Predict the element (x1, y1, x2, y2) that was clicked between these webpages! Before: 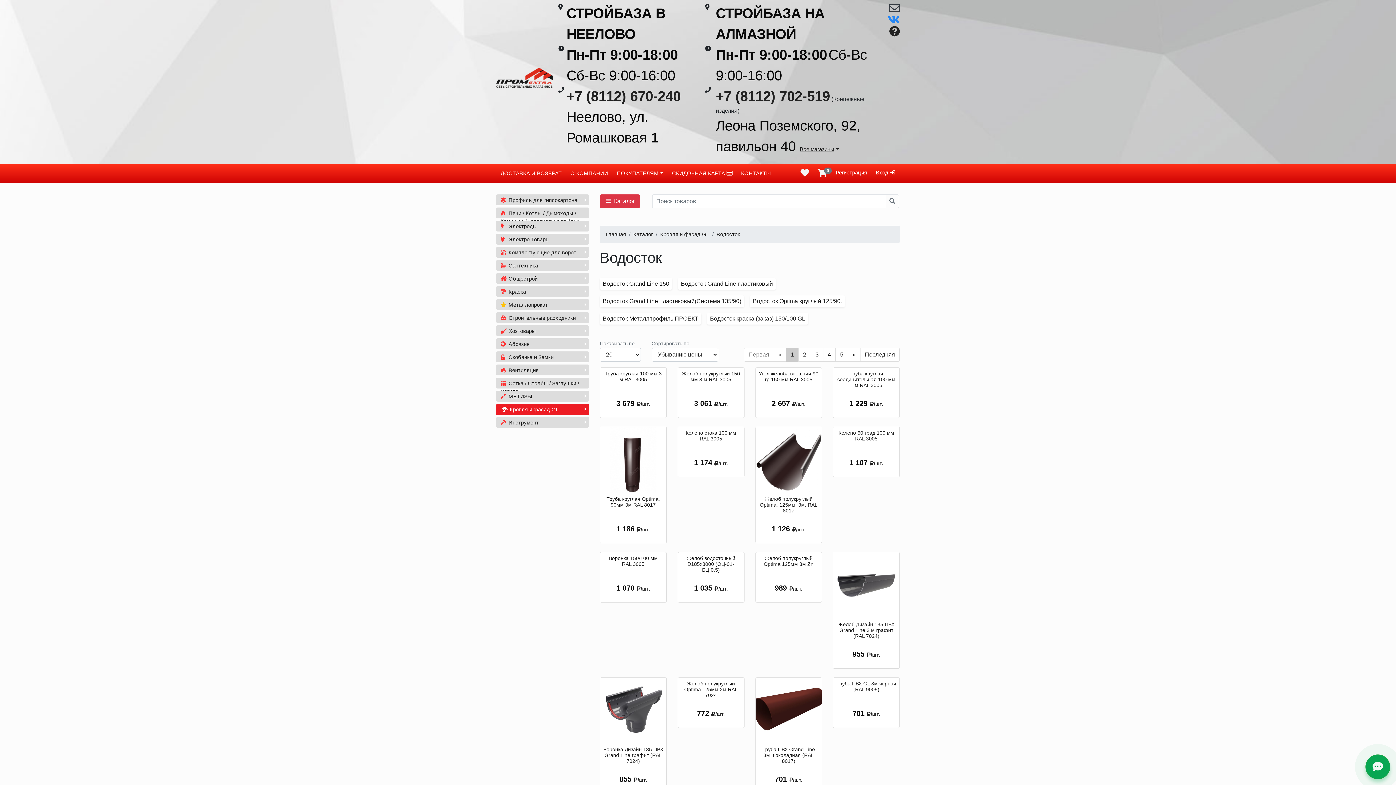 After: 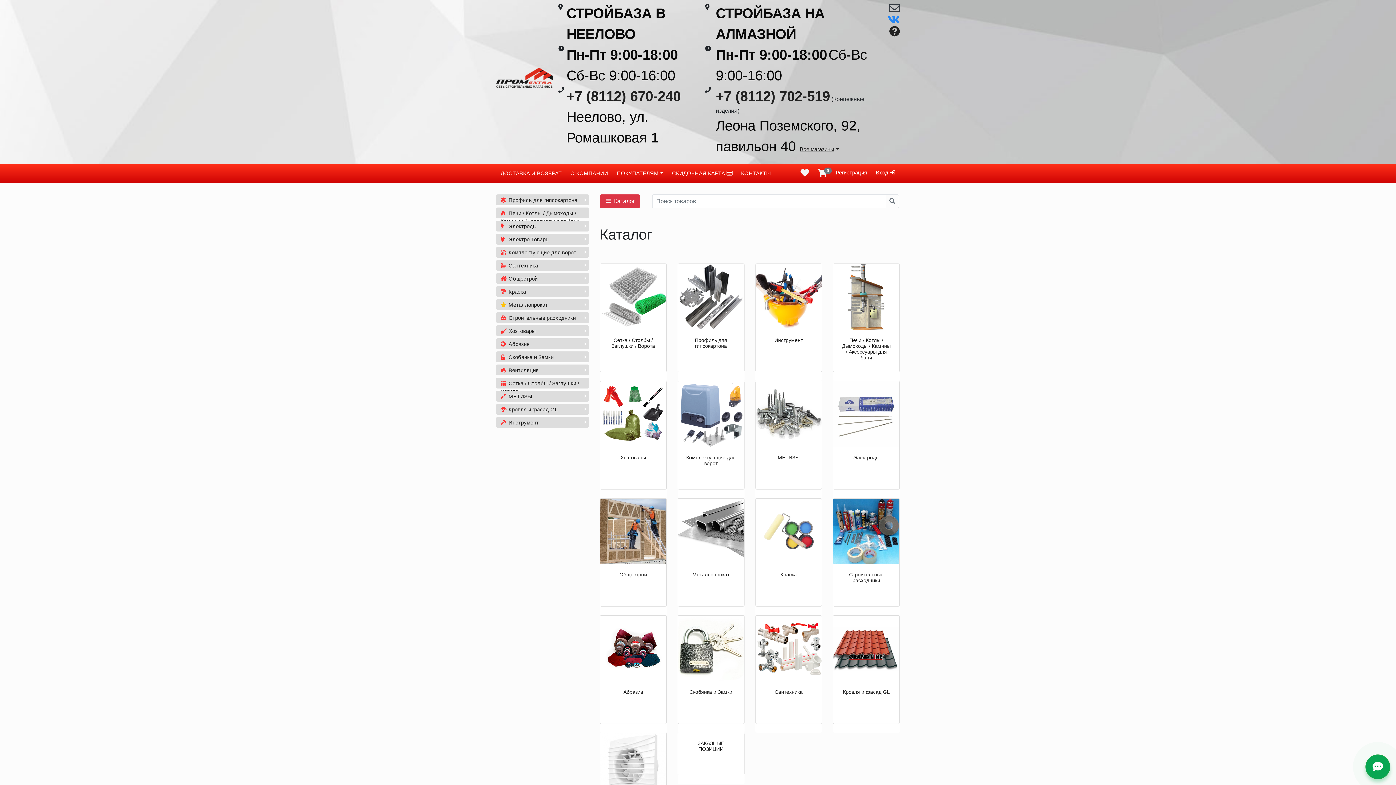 Action: label:  Каталог bbox: (600, 194, 640, 208)